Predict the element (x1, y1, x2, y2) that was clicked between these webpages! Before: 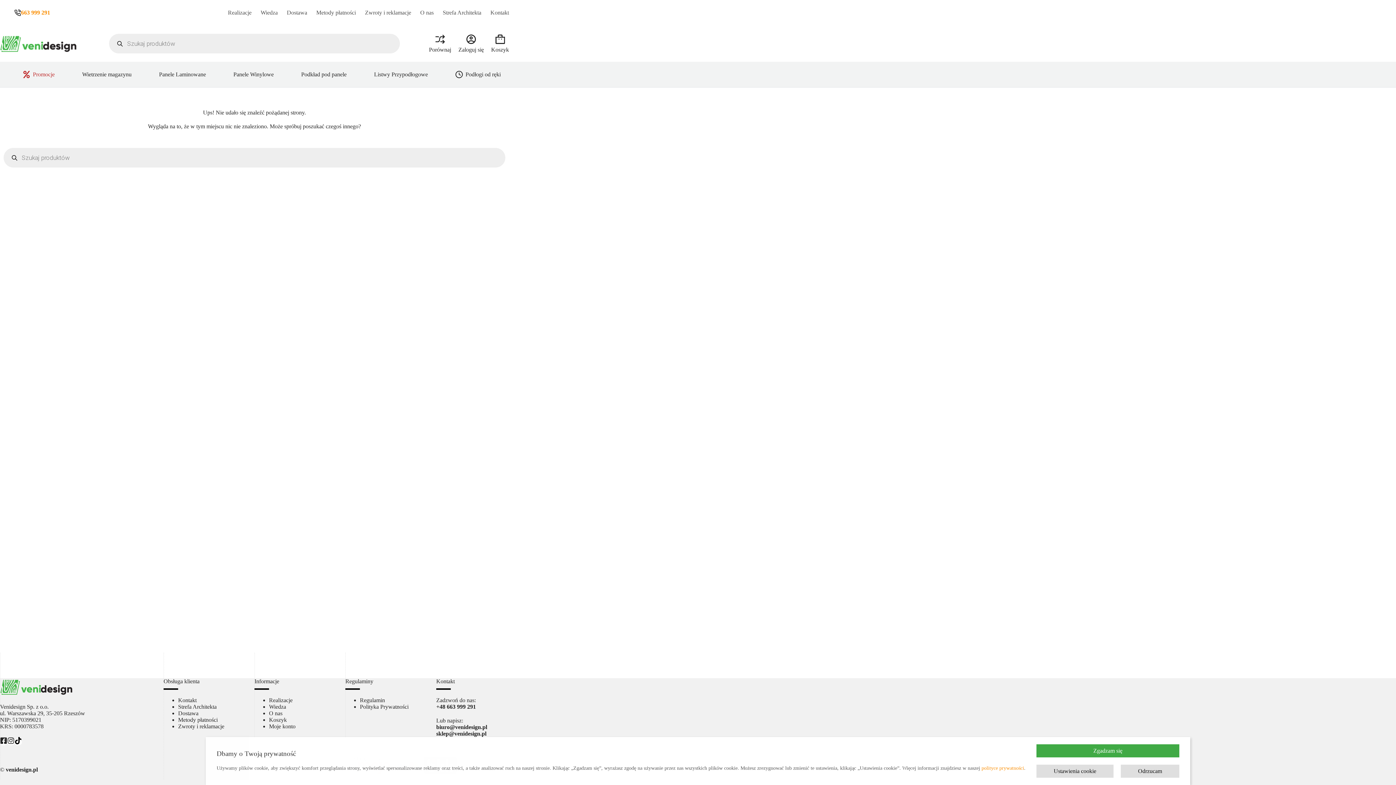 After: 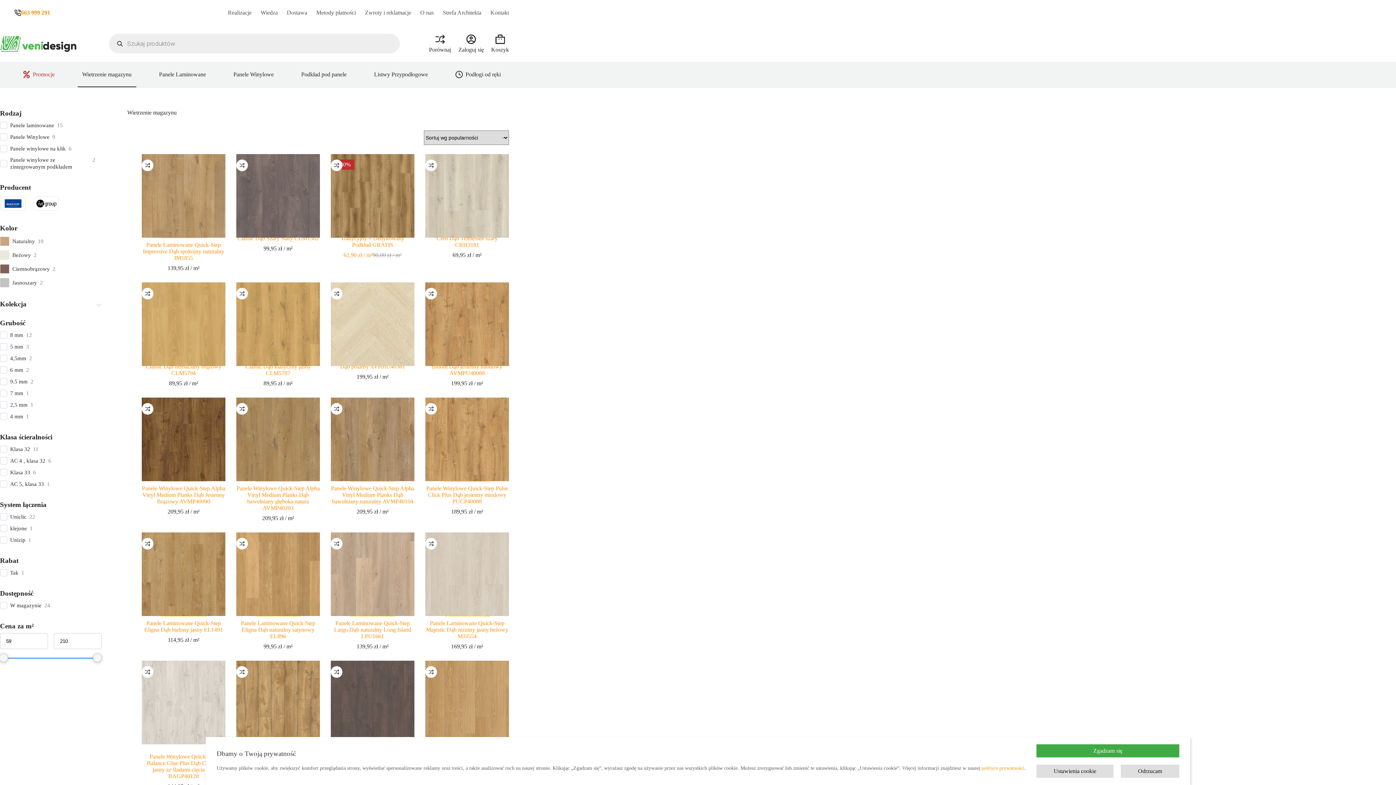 Action: label: Wietrzenie magazynu bbox: (77, 61, 136, 87)